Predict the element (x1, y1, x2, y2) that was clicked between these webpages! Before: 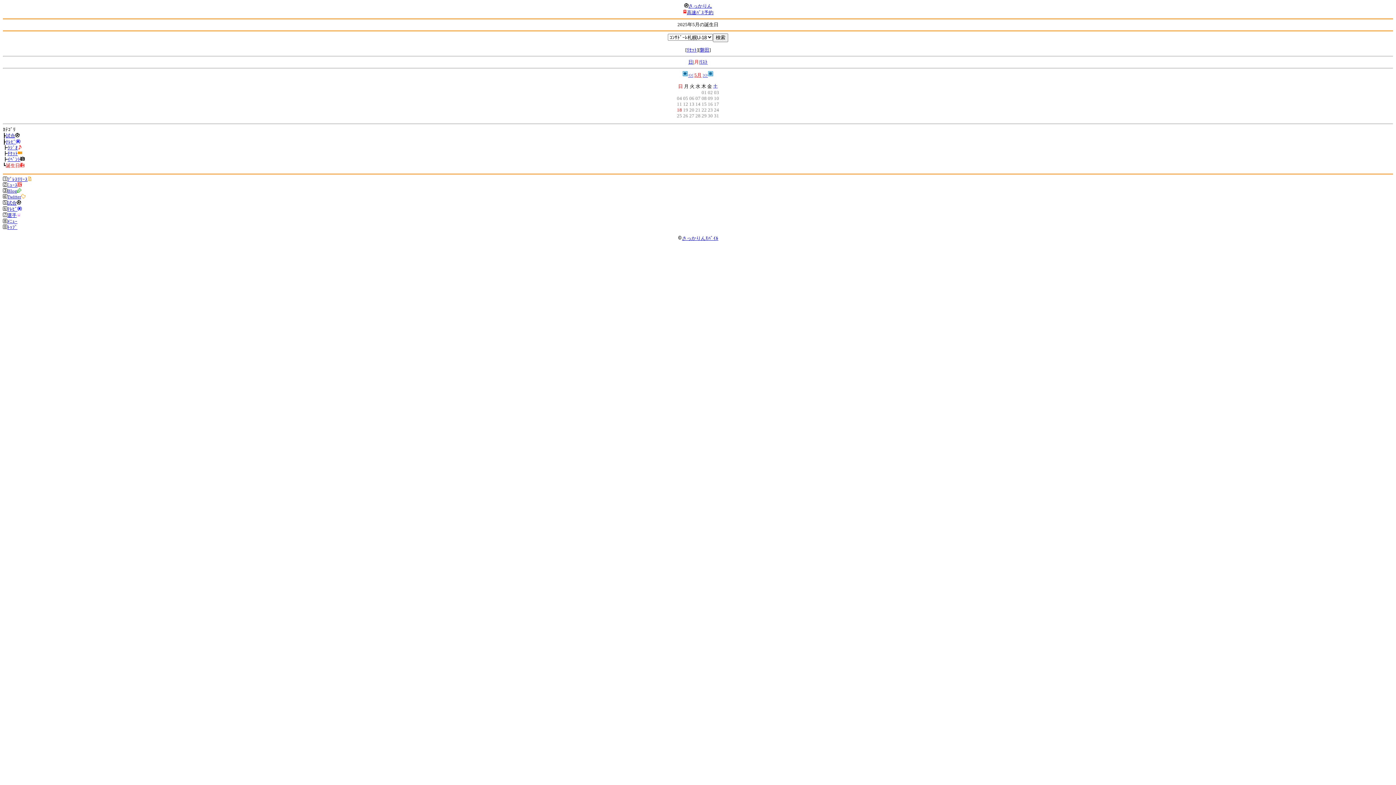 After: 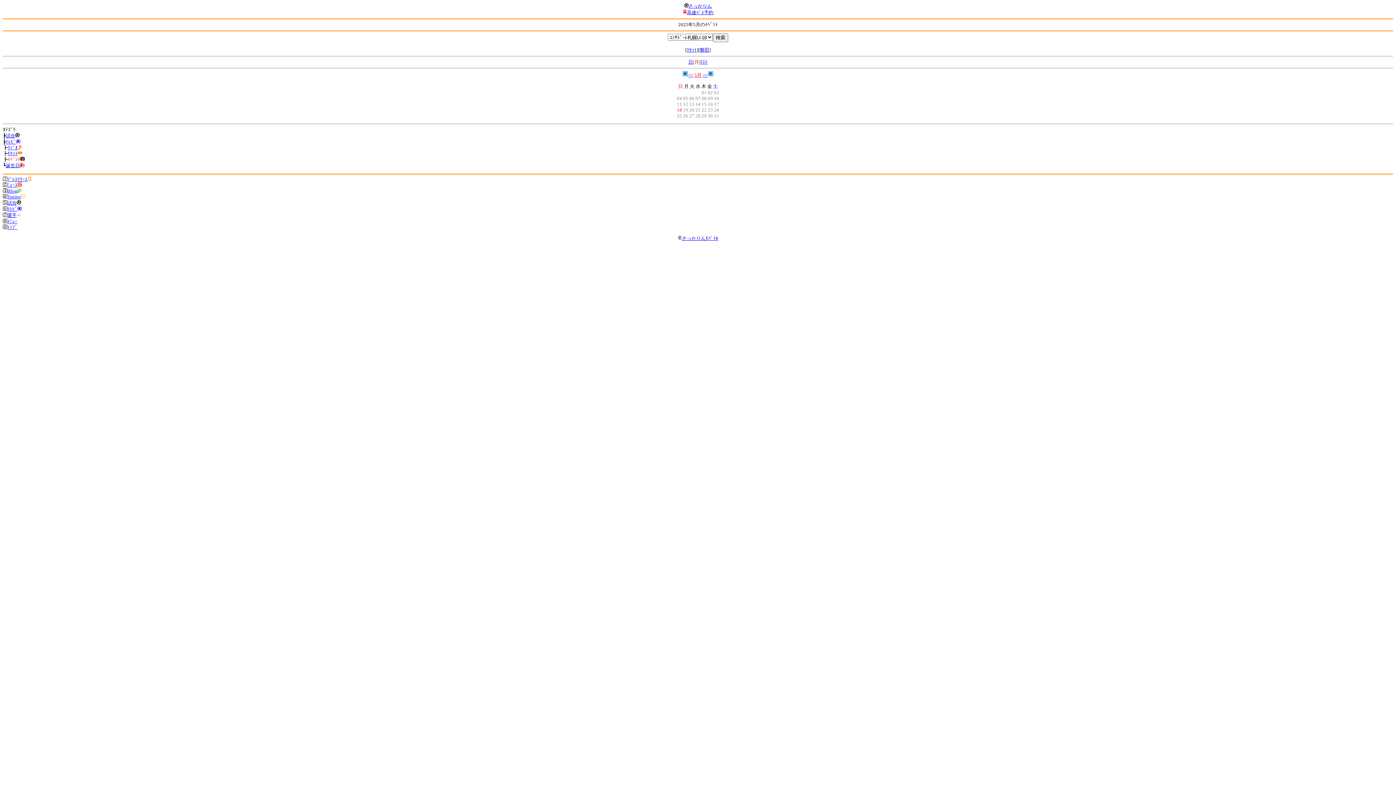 Action: bbox: (7, 156, 24, 162) label: ｲﾍﾞﾝﾄ